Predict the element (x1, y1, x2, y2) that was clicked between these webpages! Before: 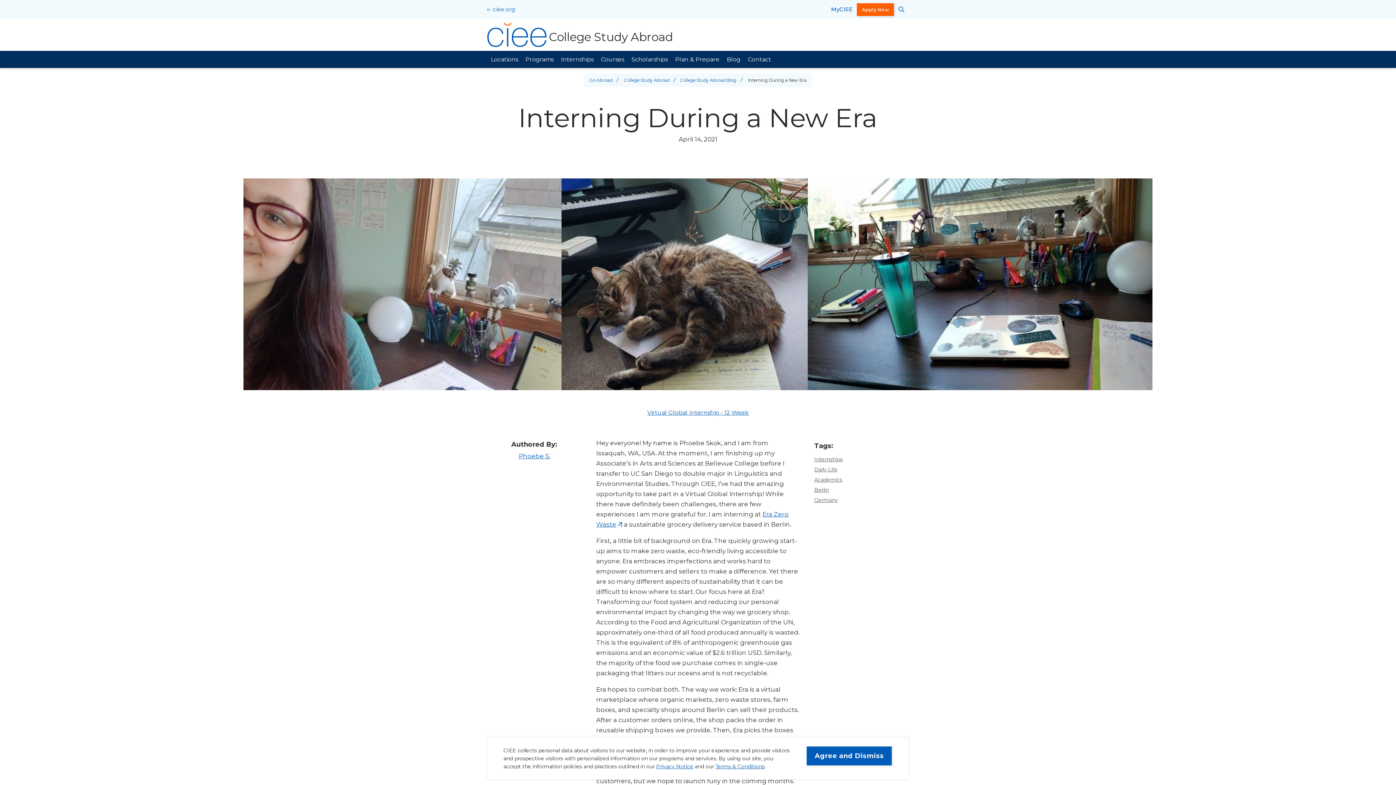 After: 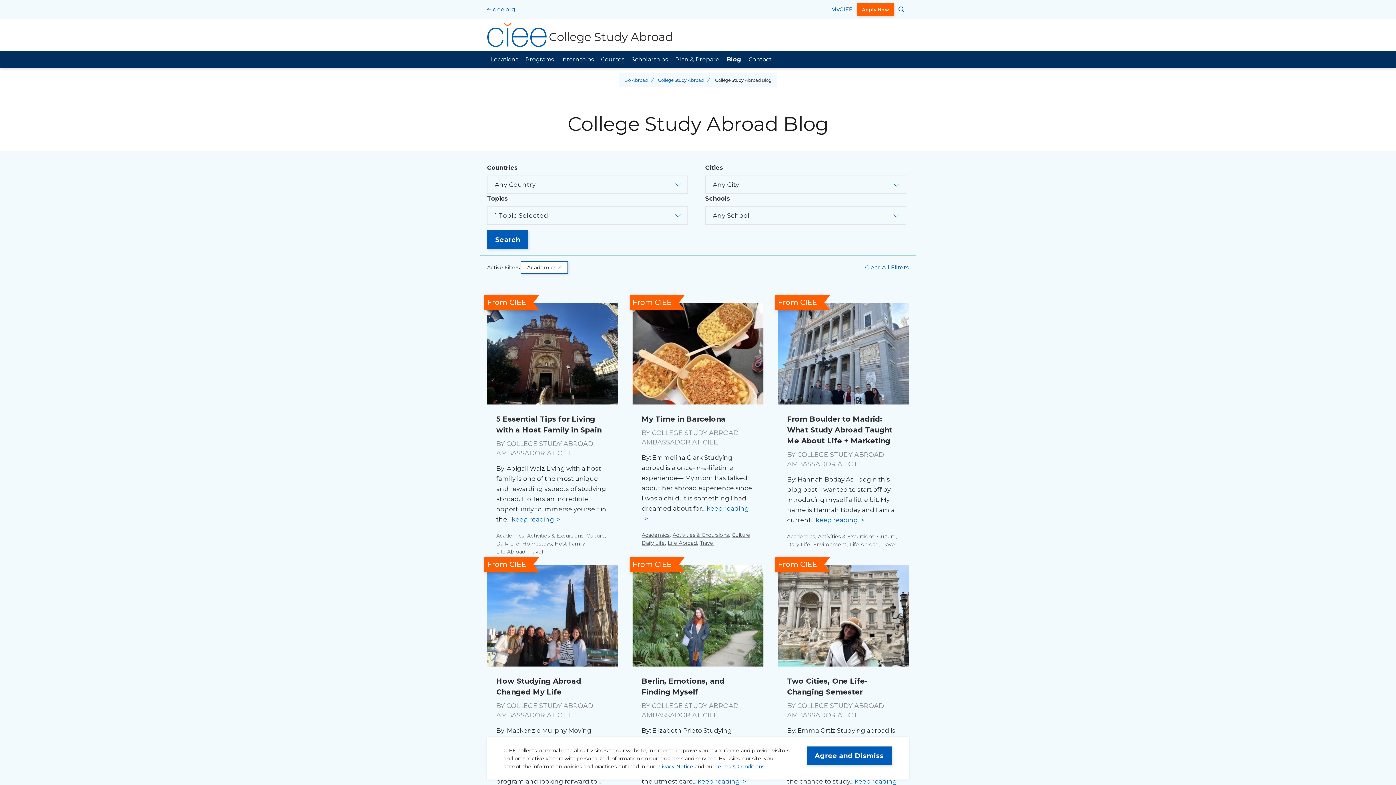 Action: label: Academics bbox: (814, 476, 842, 483)